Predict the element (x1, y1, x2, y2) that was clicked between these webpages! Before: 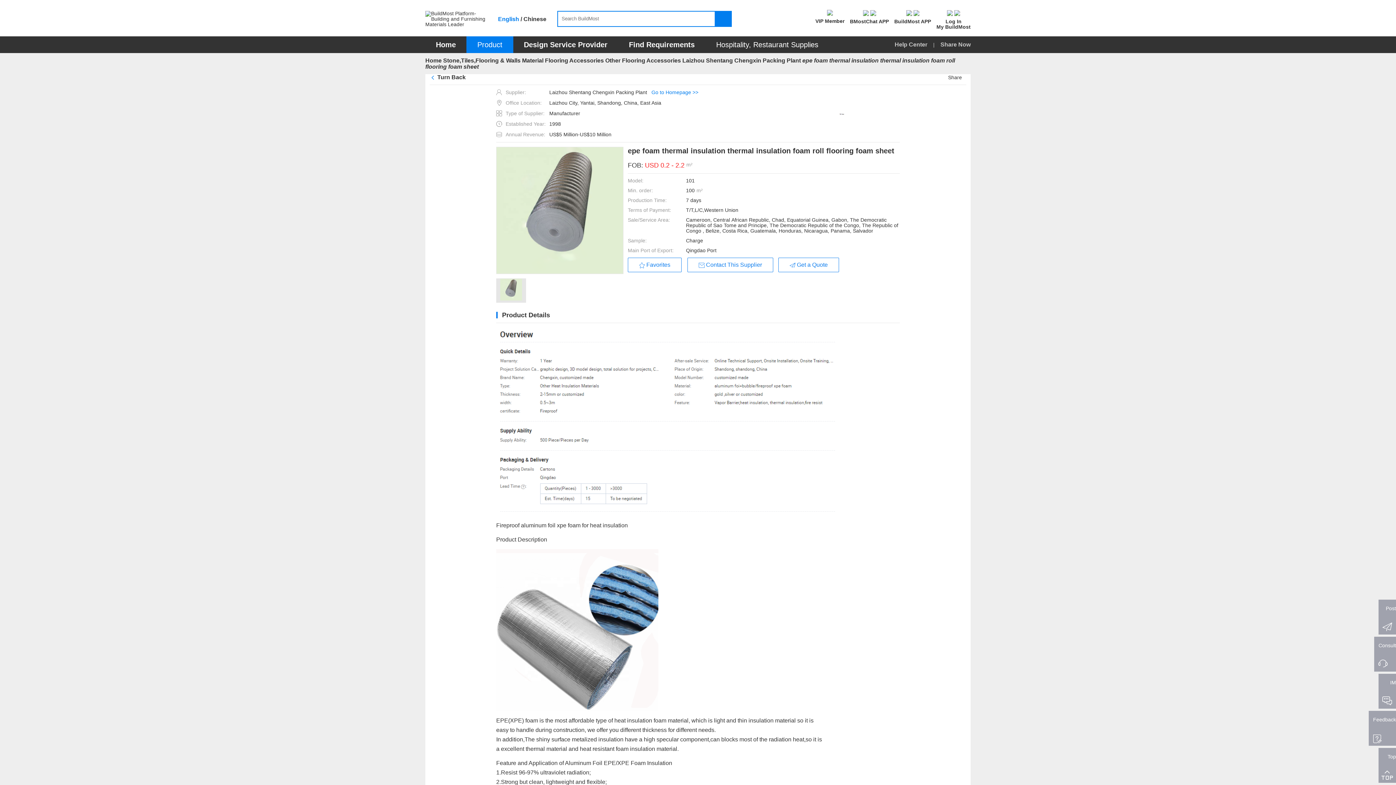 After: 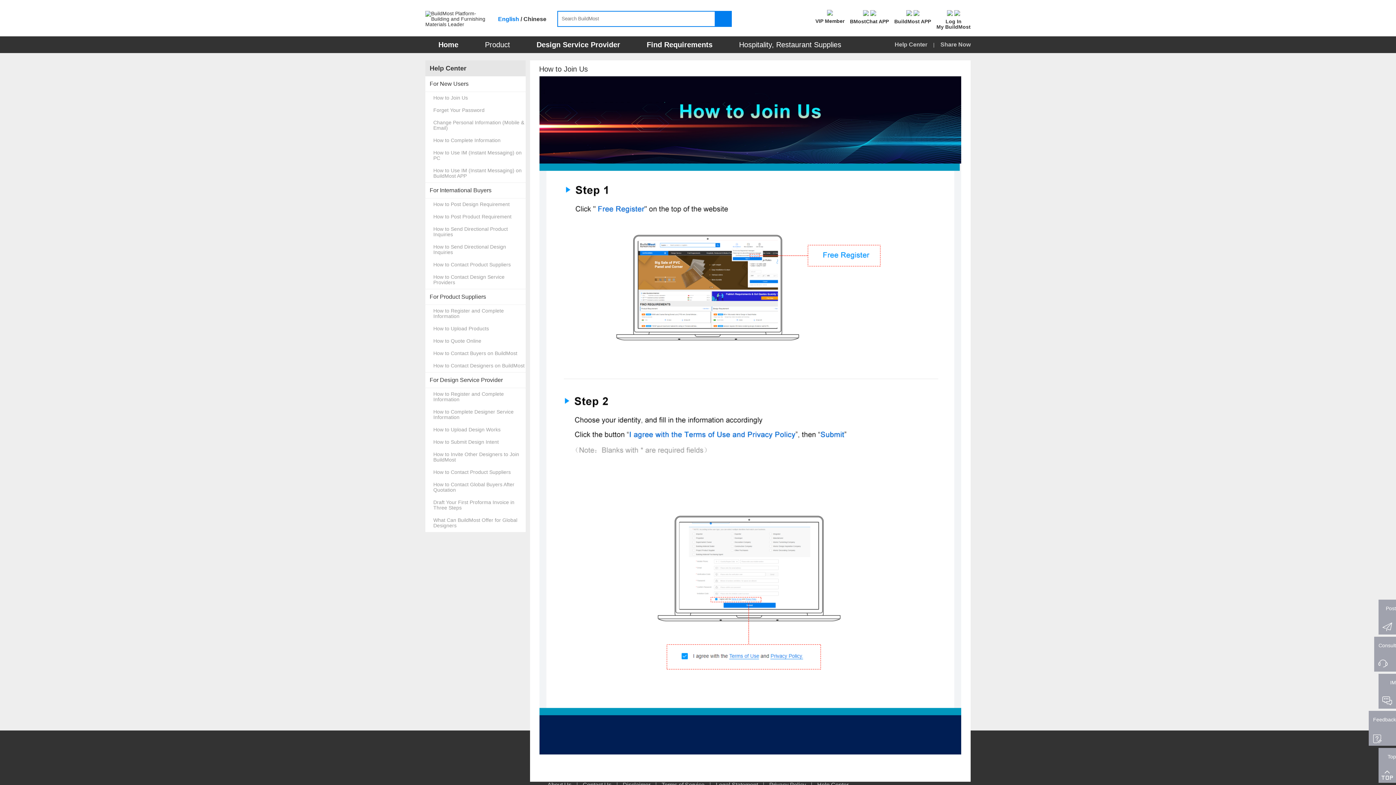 Action: bbox: (894, 41, 929, 47) label: Help Center 